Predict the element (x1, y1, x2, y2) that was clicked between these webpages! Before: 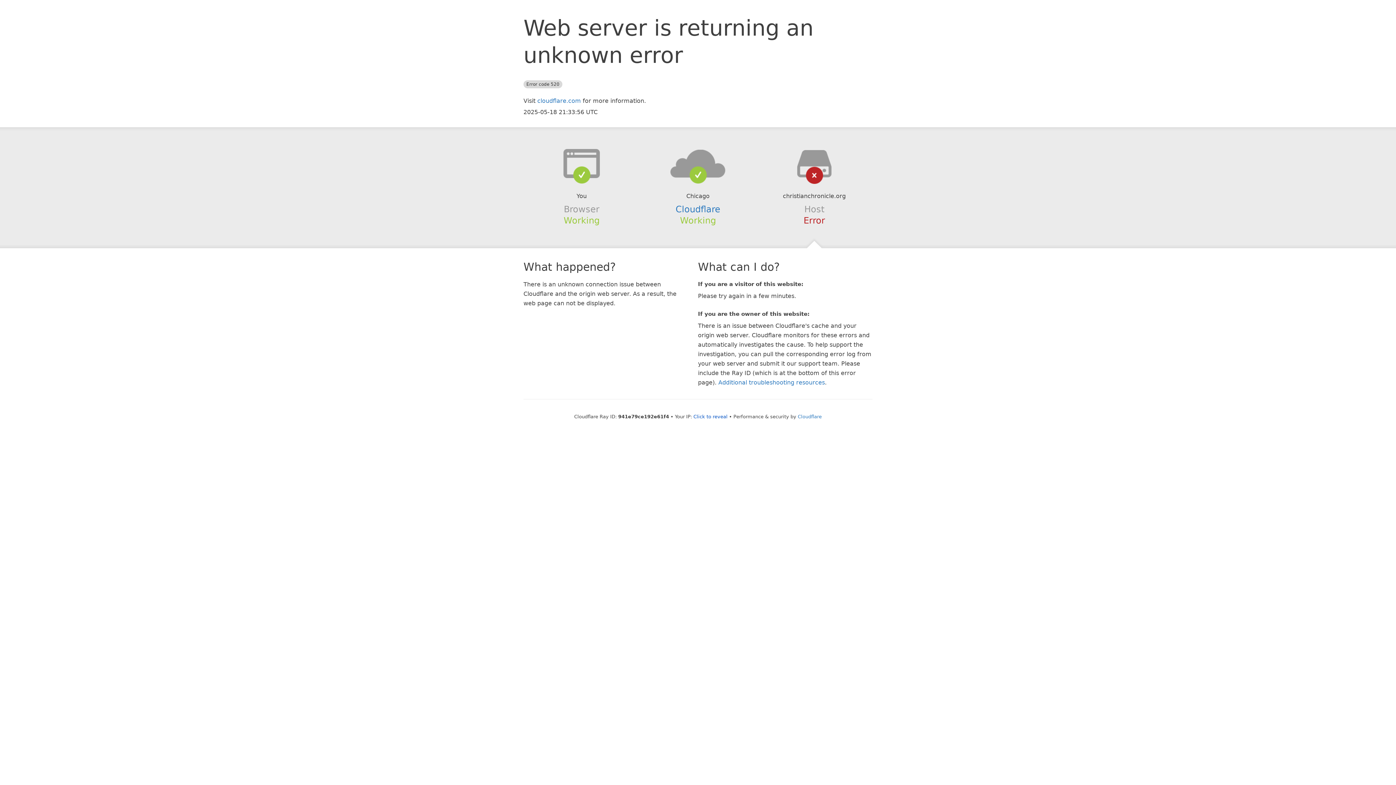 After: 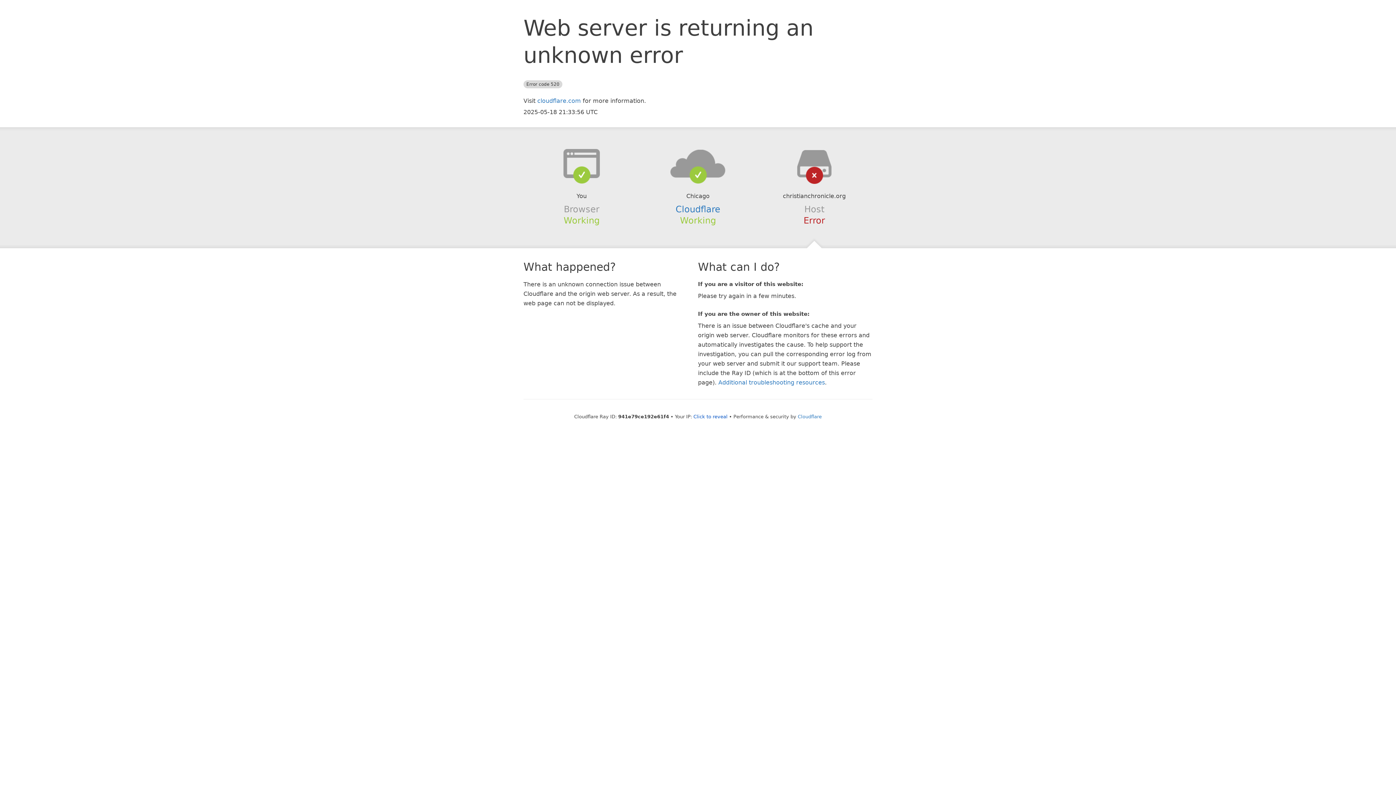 Action: bbox: (639, 148, 756, 178)